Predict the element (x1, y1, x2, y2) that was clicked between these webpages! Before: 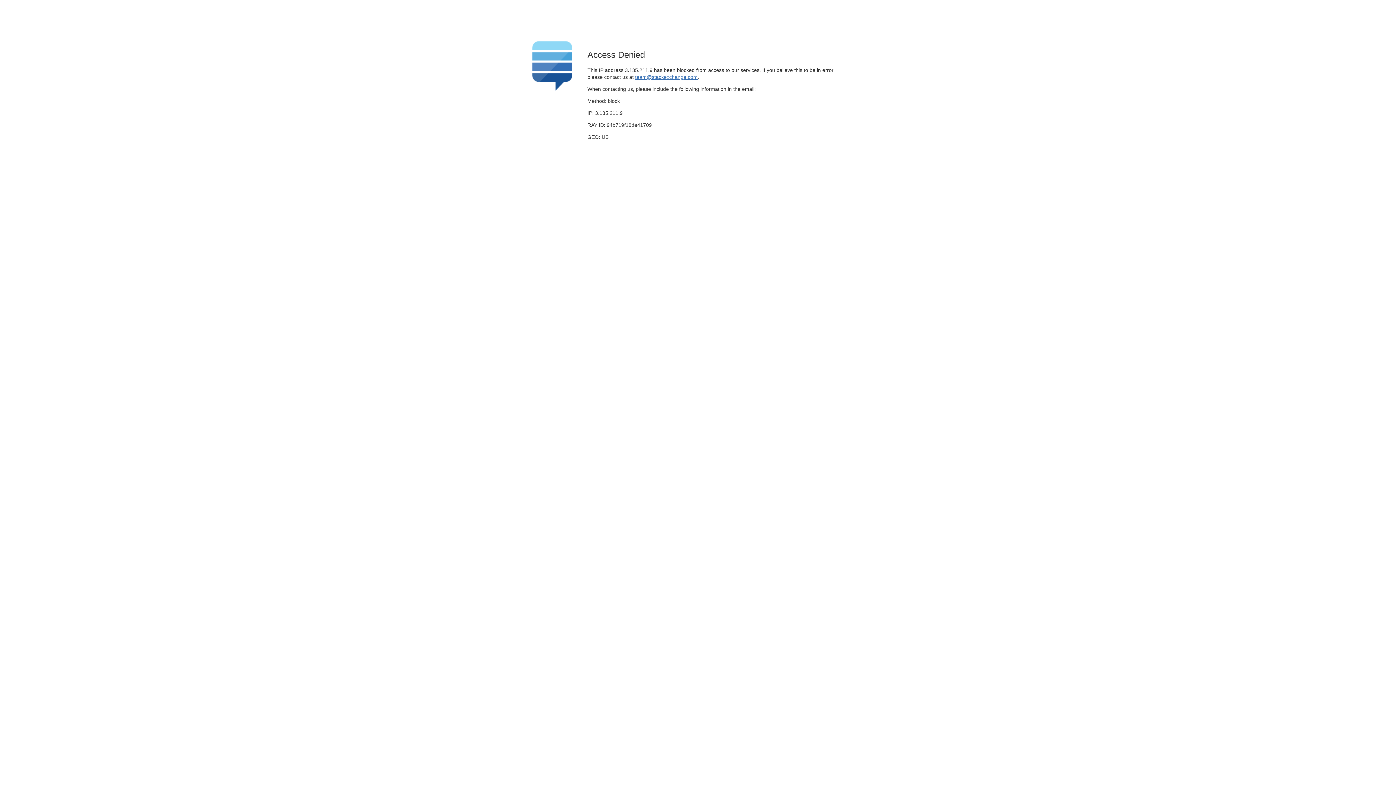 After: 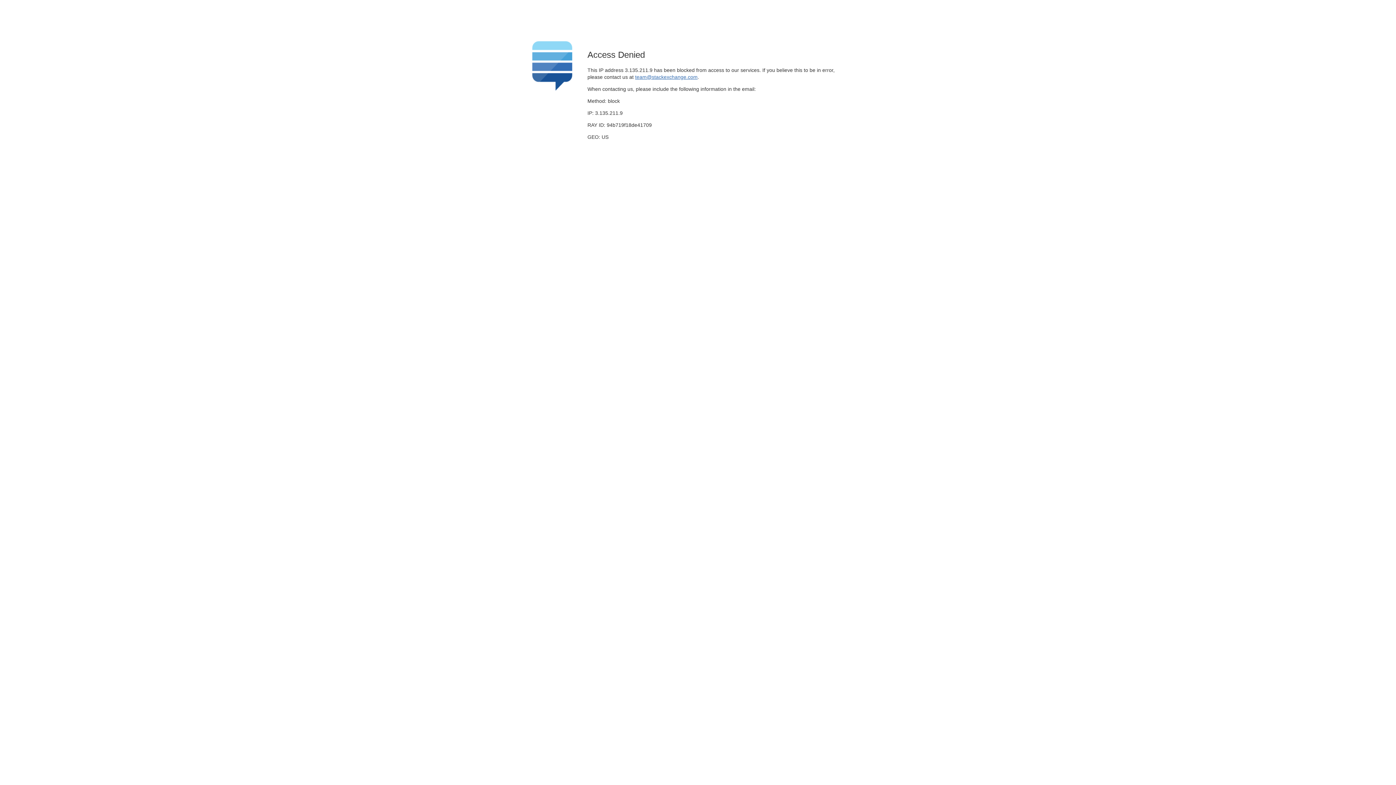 Action: label: team@stackexchange.com bbox: (635, 74, 697, 79)